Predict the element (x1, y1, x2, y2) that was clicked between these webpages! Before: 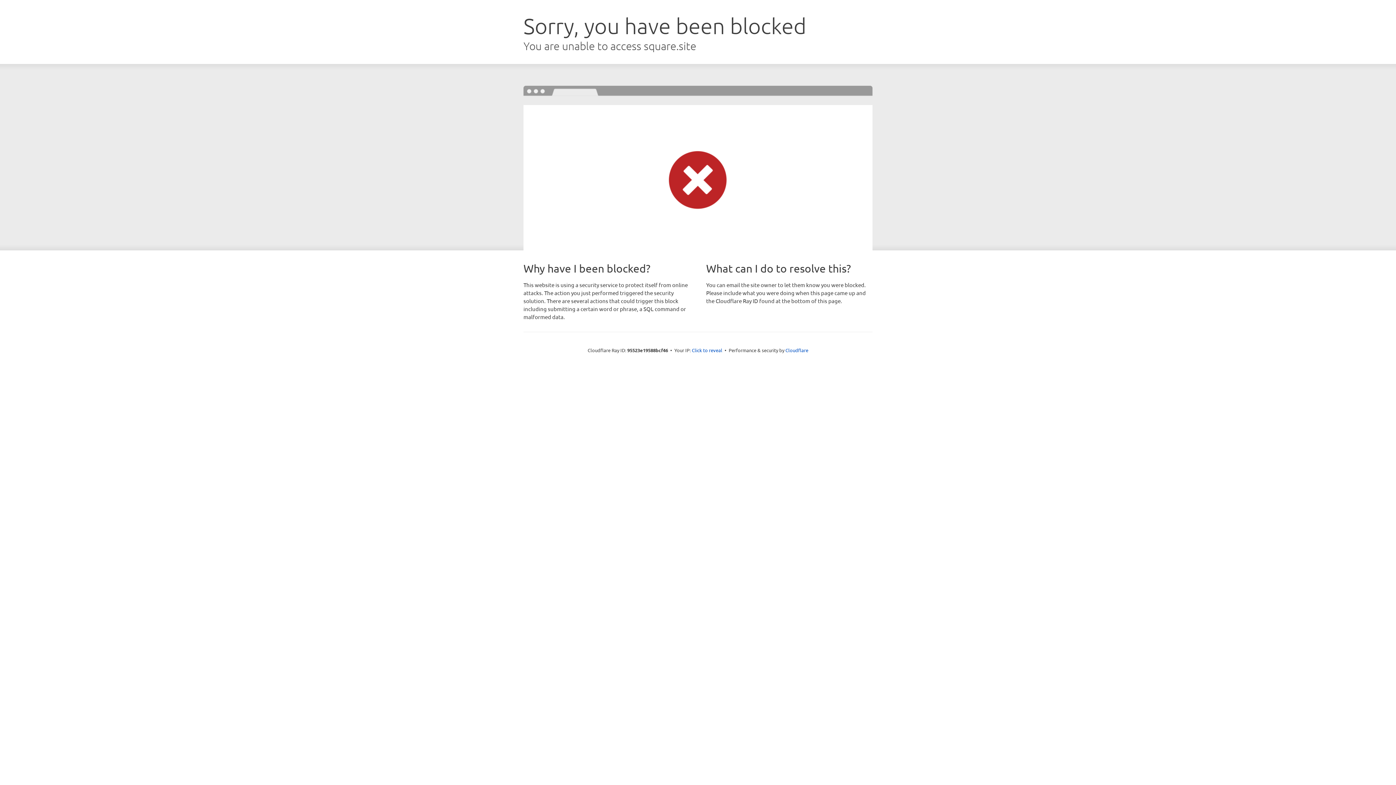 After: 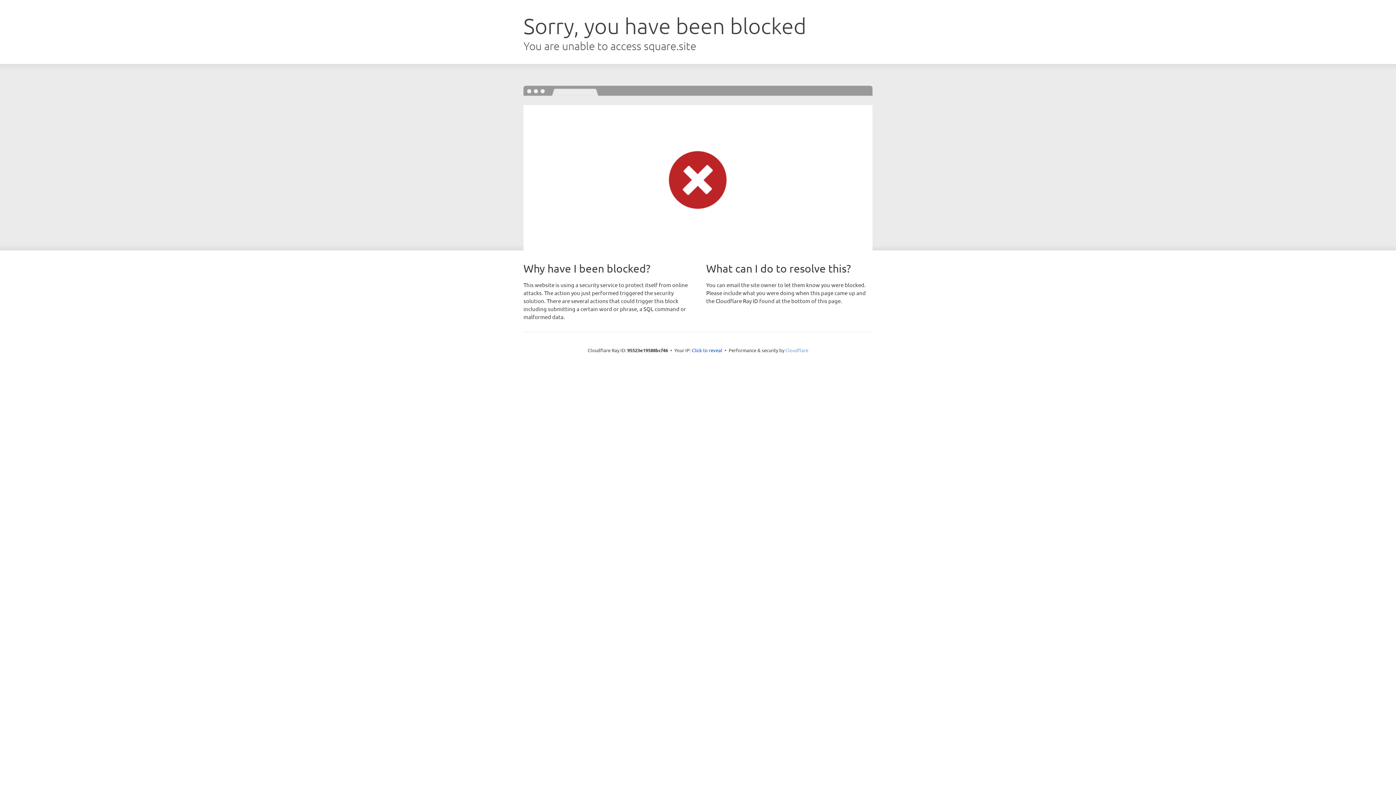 Action: label: Cloudflare bbox: (785, 347, 808, 353)